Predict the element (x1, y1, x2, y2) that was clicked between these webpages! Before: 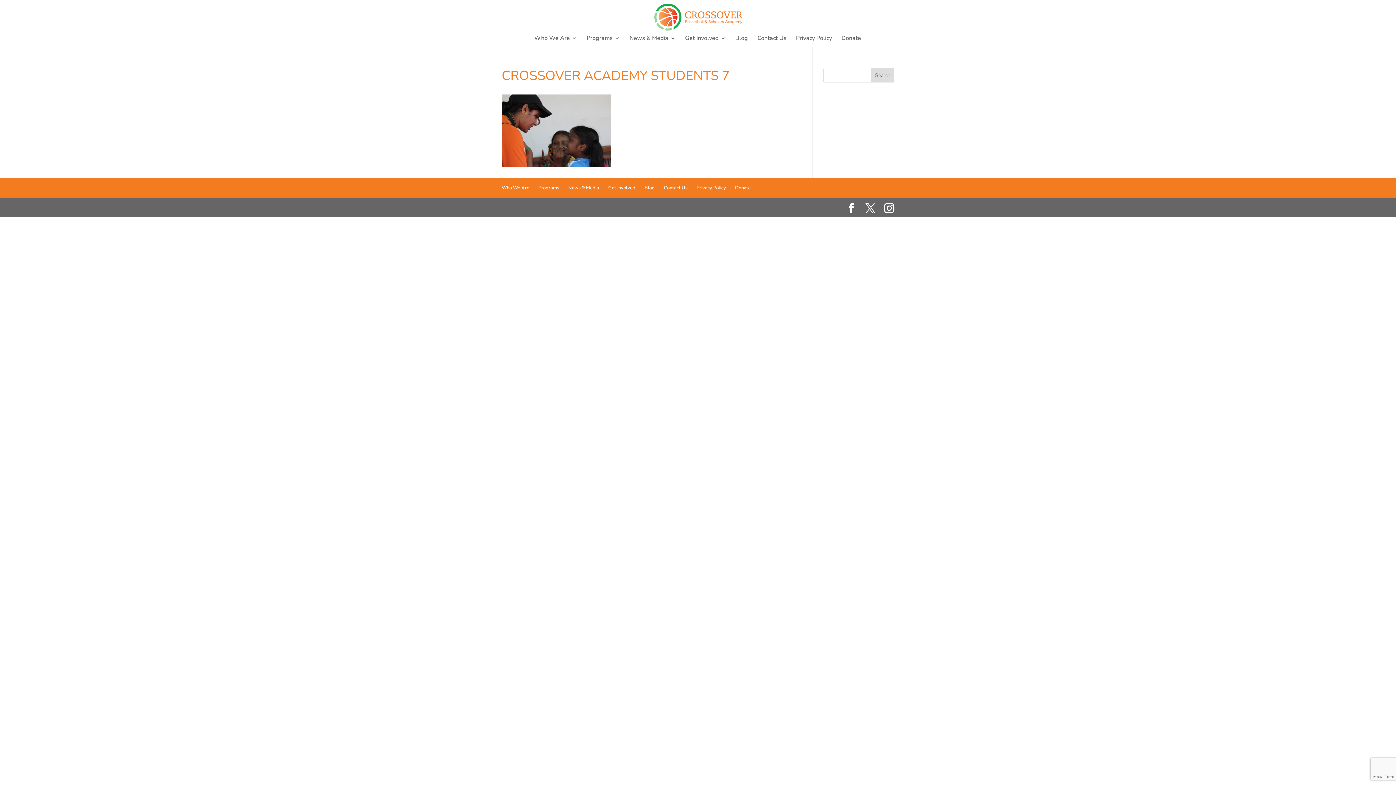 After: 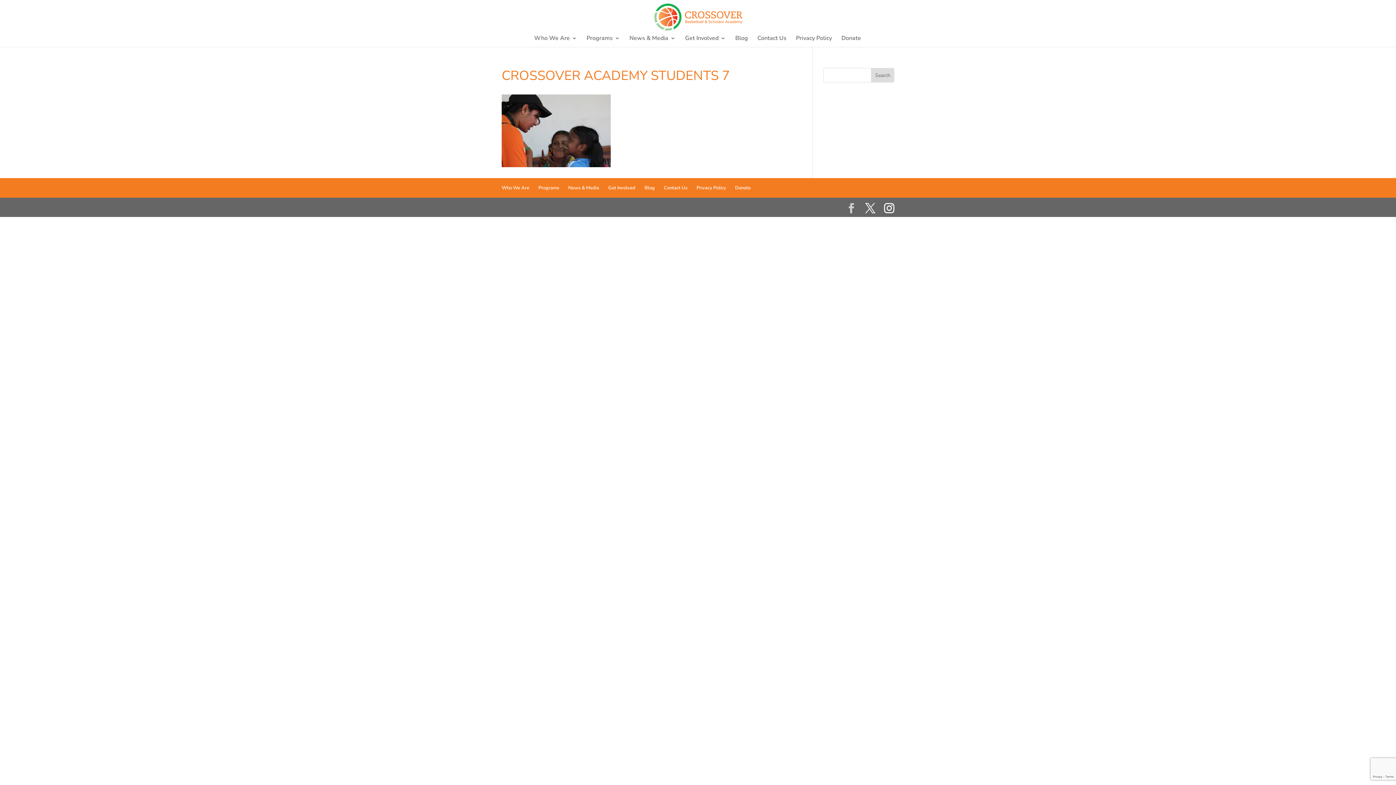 Action: bbox: (846, 203, 856, 213)